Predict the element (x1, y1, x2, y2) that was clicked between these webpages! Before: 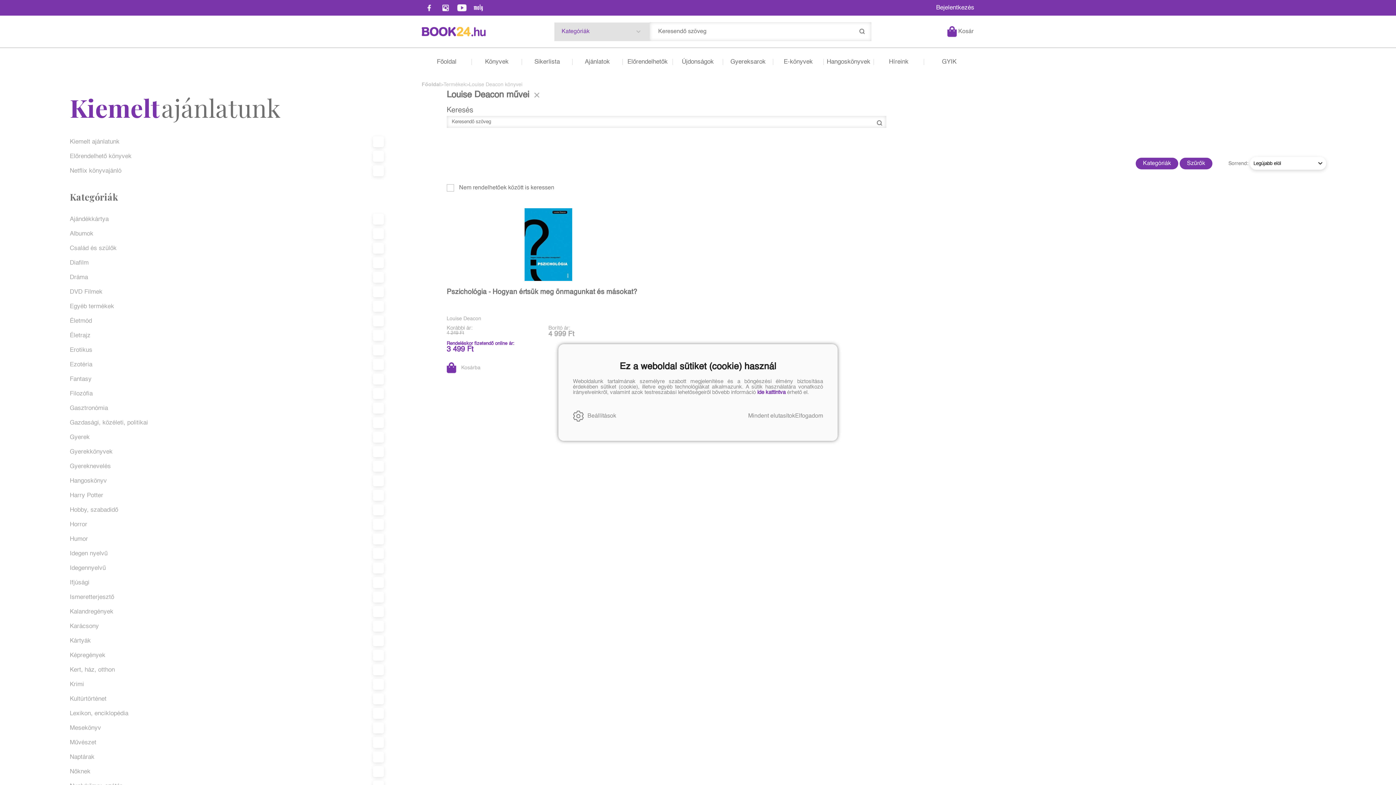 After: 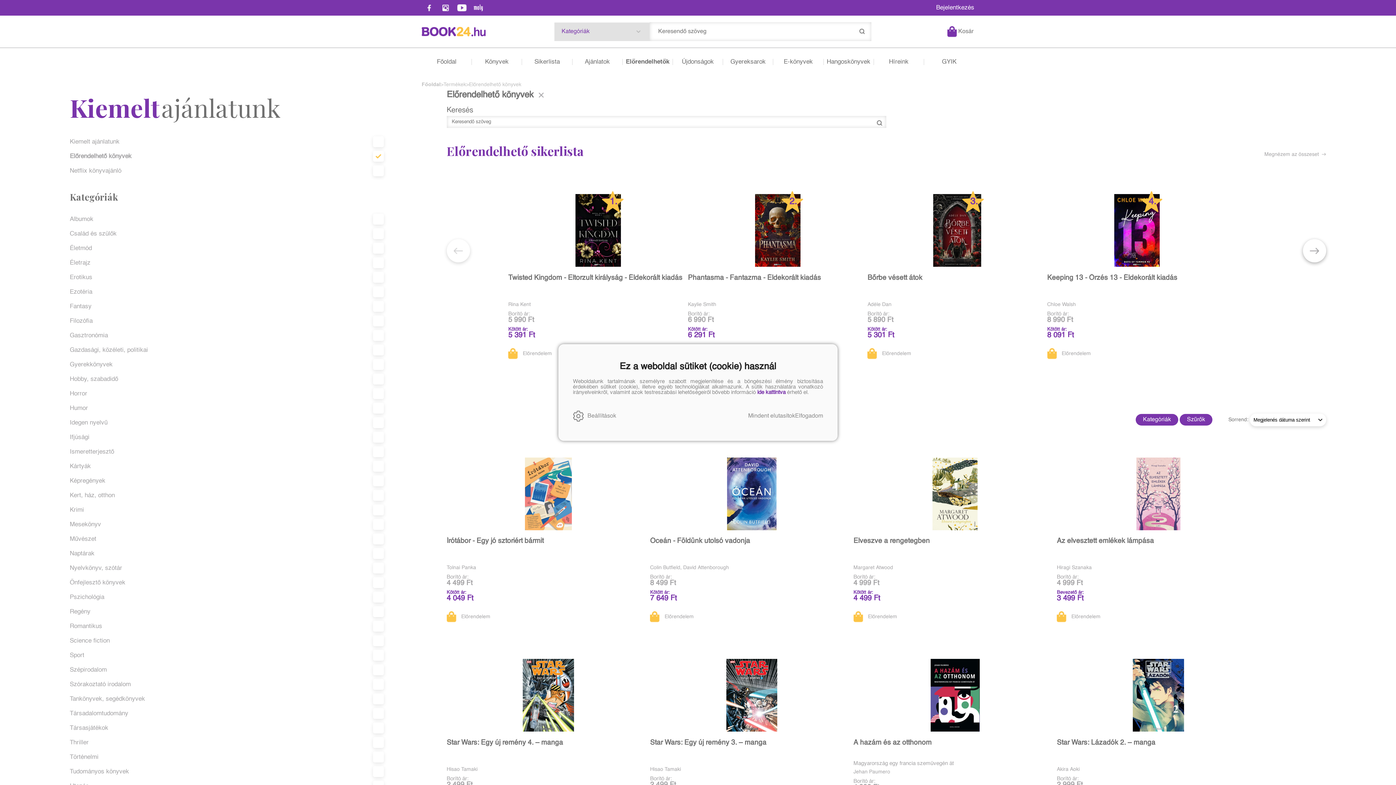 Action: label: Előrendelhetők bbox: (622, 58, 673, 65)